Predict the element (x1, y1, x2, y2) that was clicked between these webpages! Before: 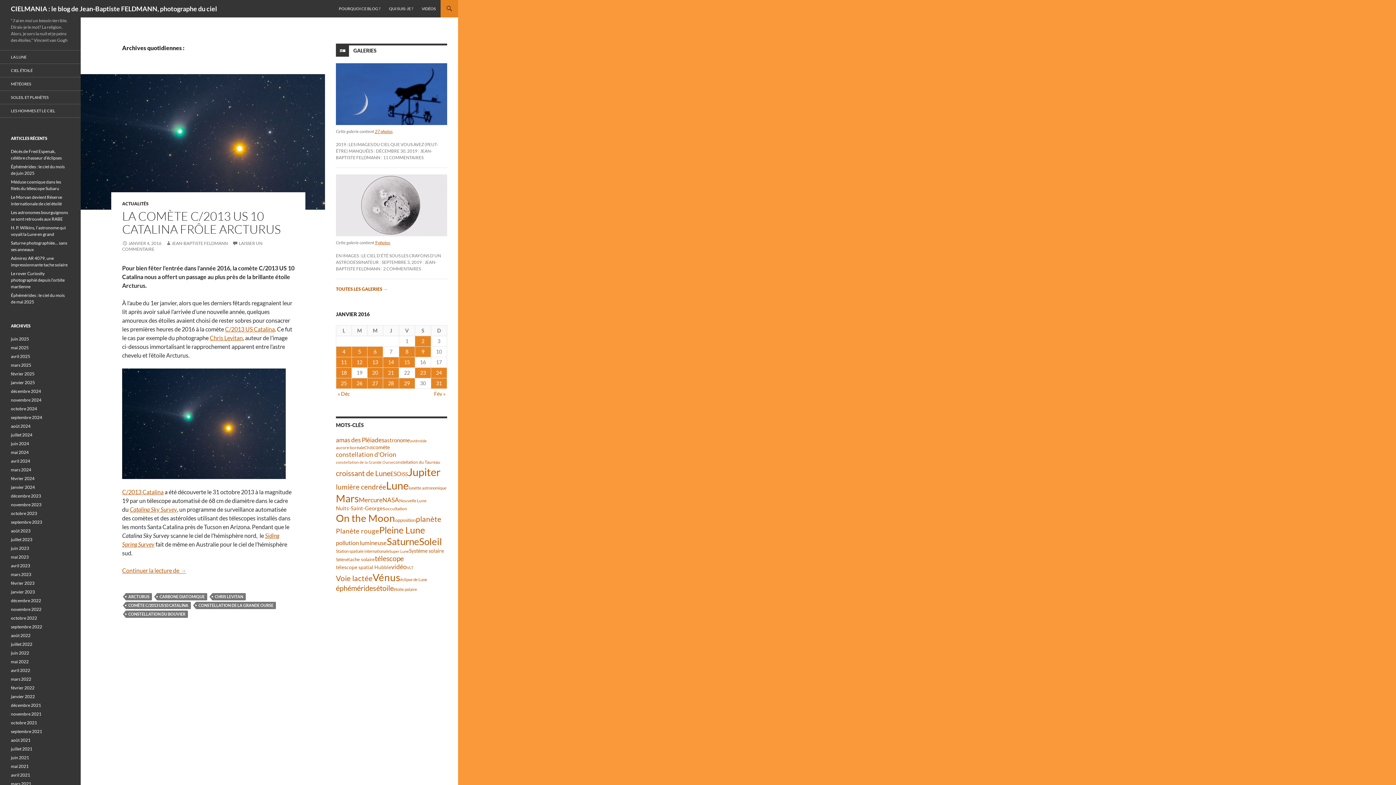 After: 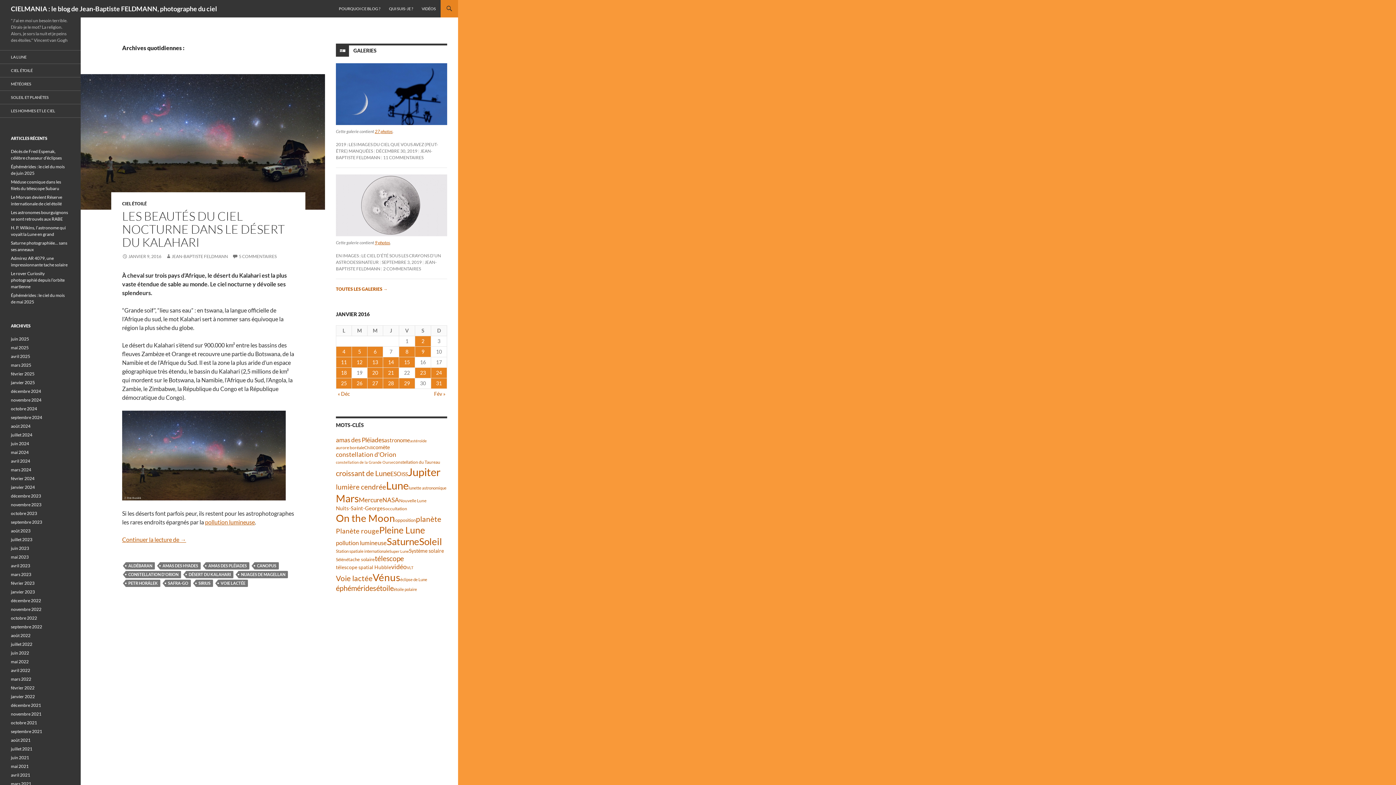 Action: label: Publications publiées sur 9 January 2016 bbox: (415, 346, 430, 356)